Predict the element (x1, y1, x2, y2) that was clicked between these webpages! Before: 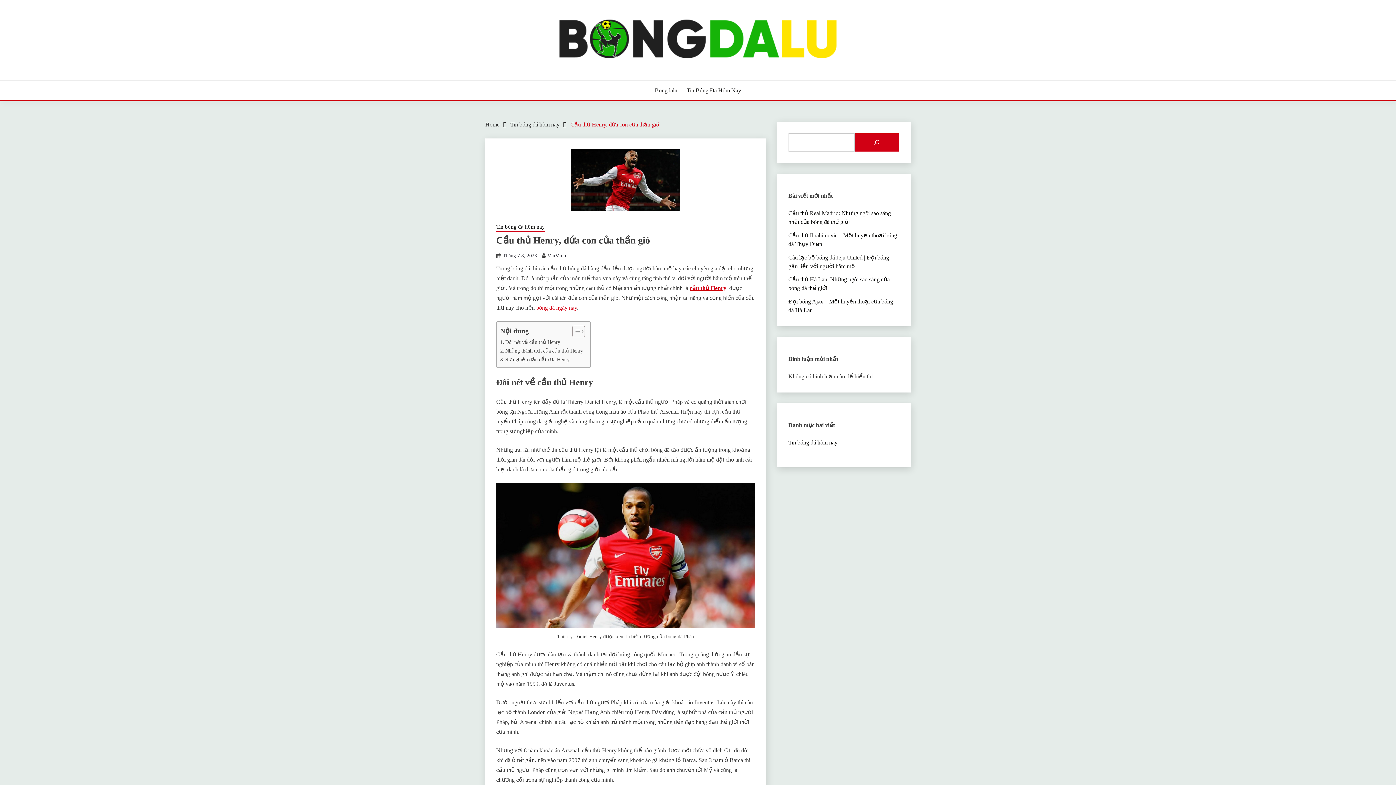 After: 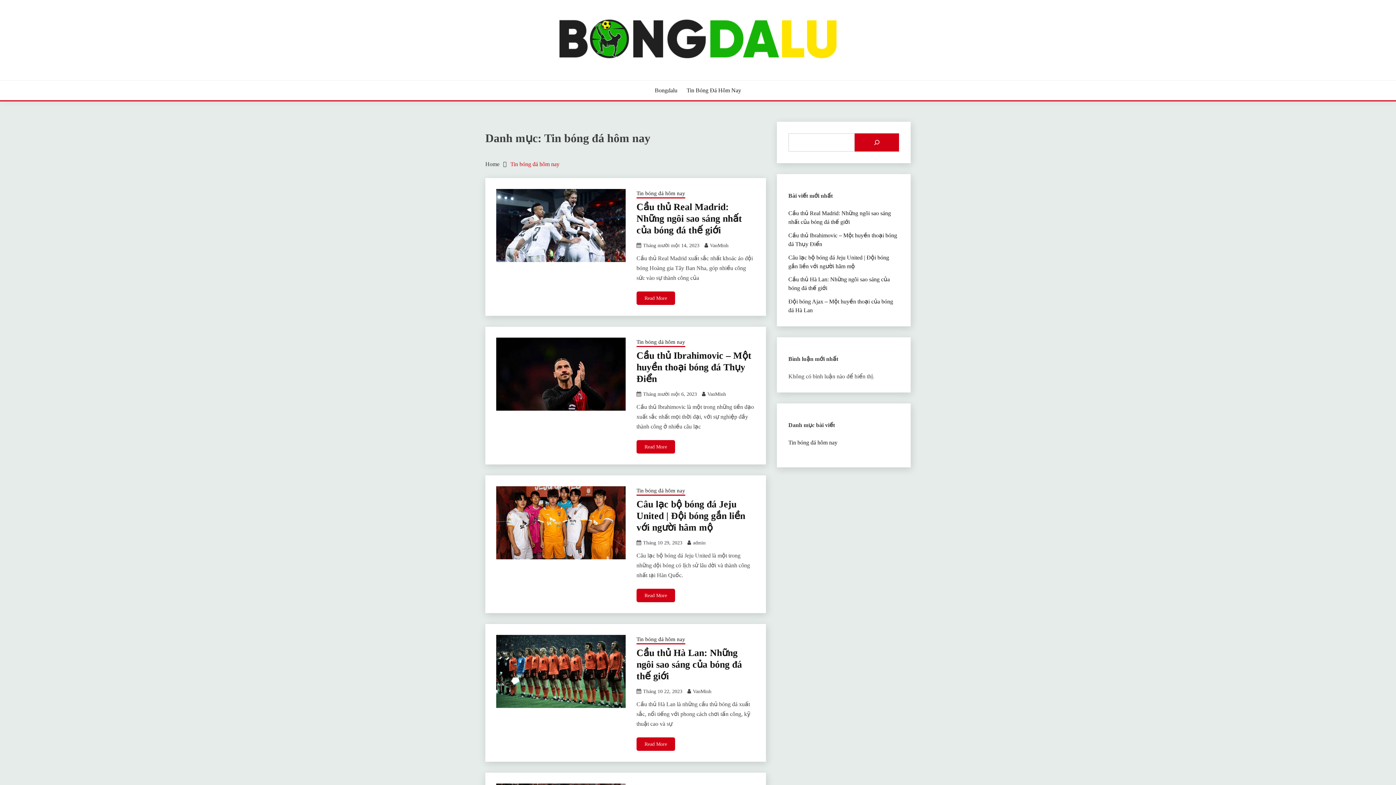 Action: bbox: (496, 222, 545, 231) label: Tin bóng đá hôm nay